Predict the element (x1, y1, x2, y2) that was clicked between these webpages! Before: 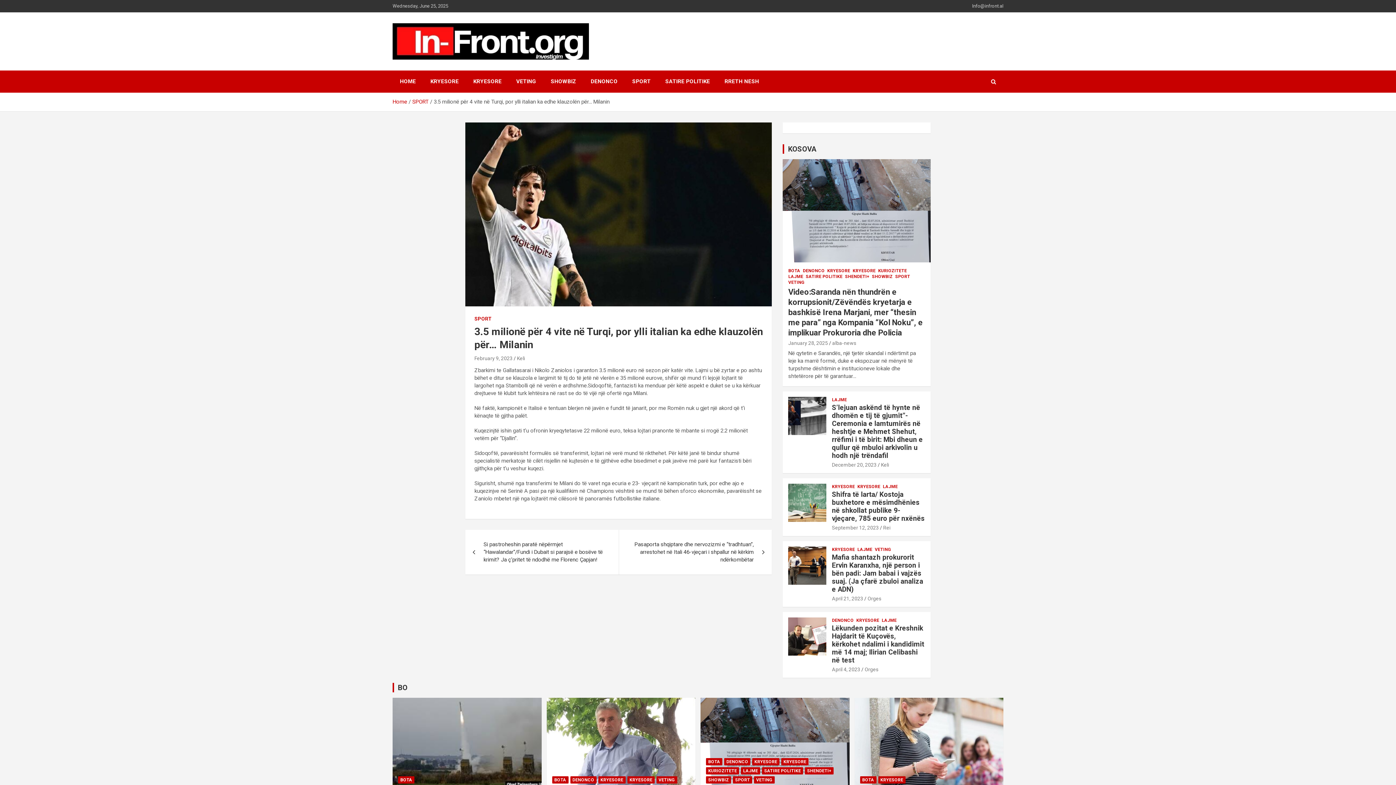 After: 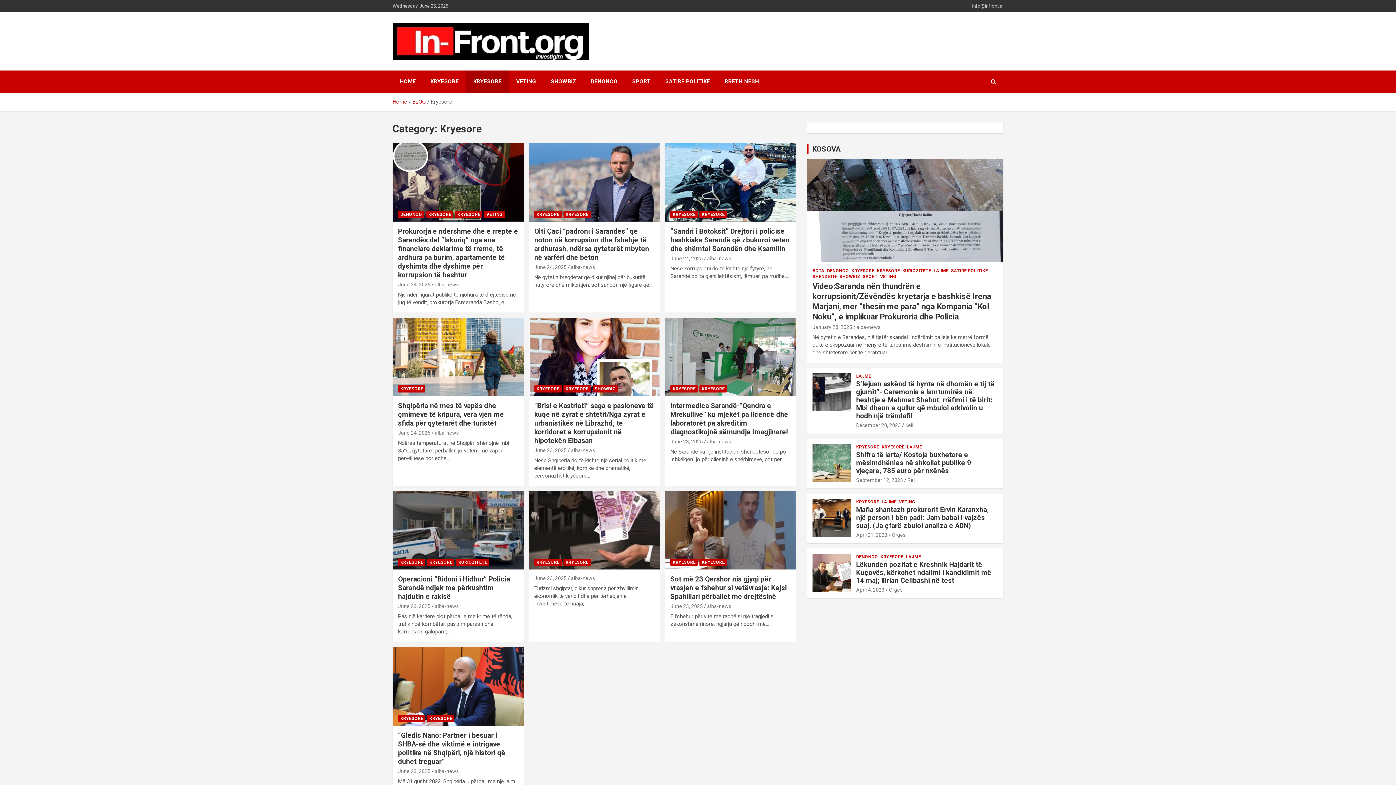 Action: bbox: (627, 776, 654, 783) label: KRYESORE